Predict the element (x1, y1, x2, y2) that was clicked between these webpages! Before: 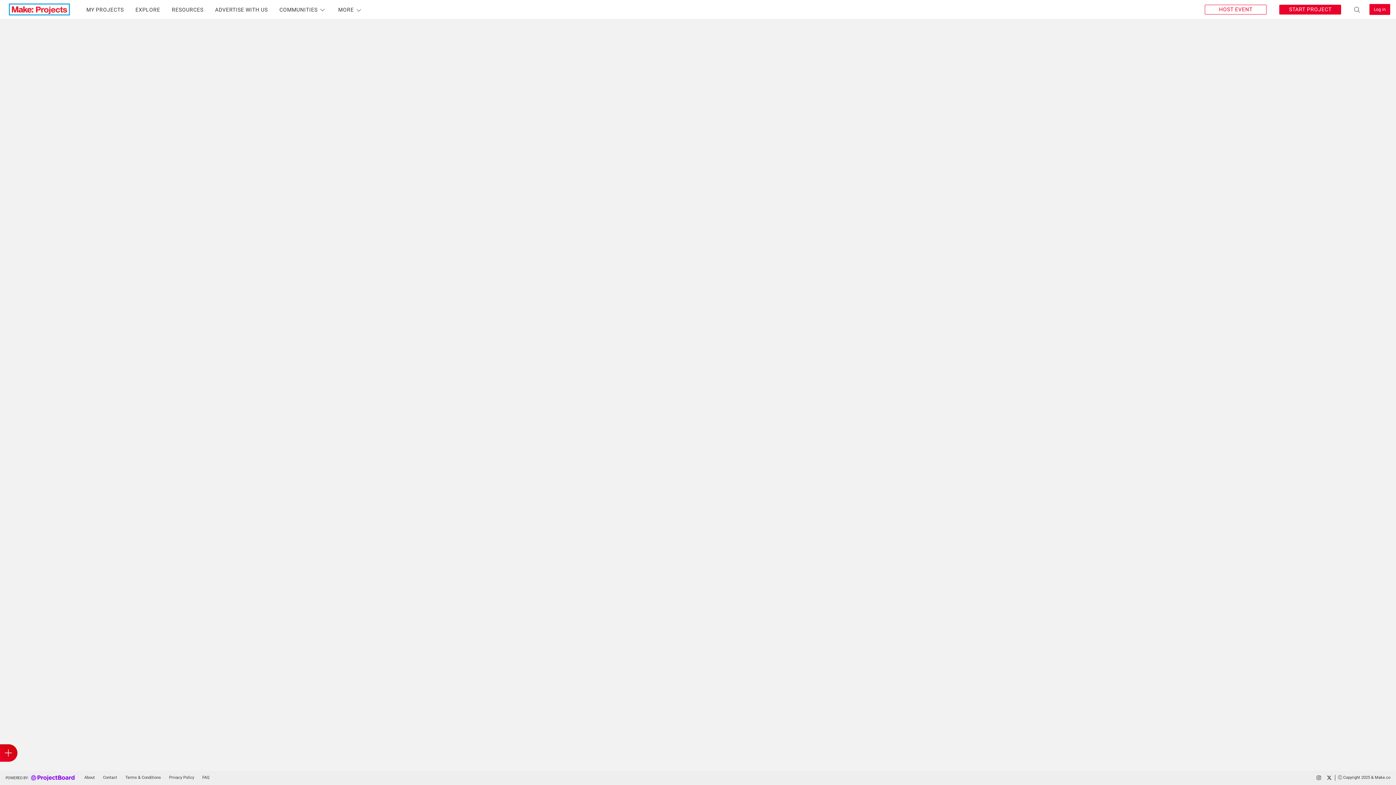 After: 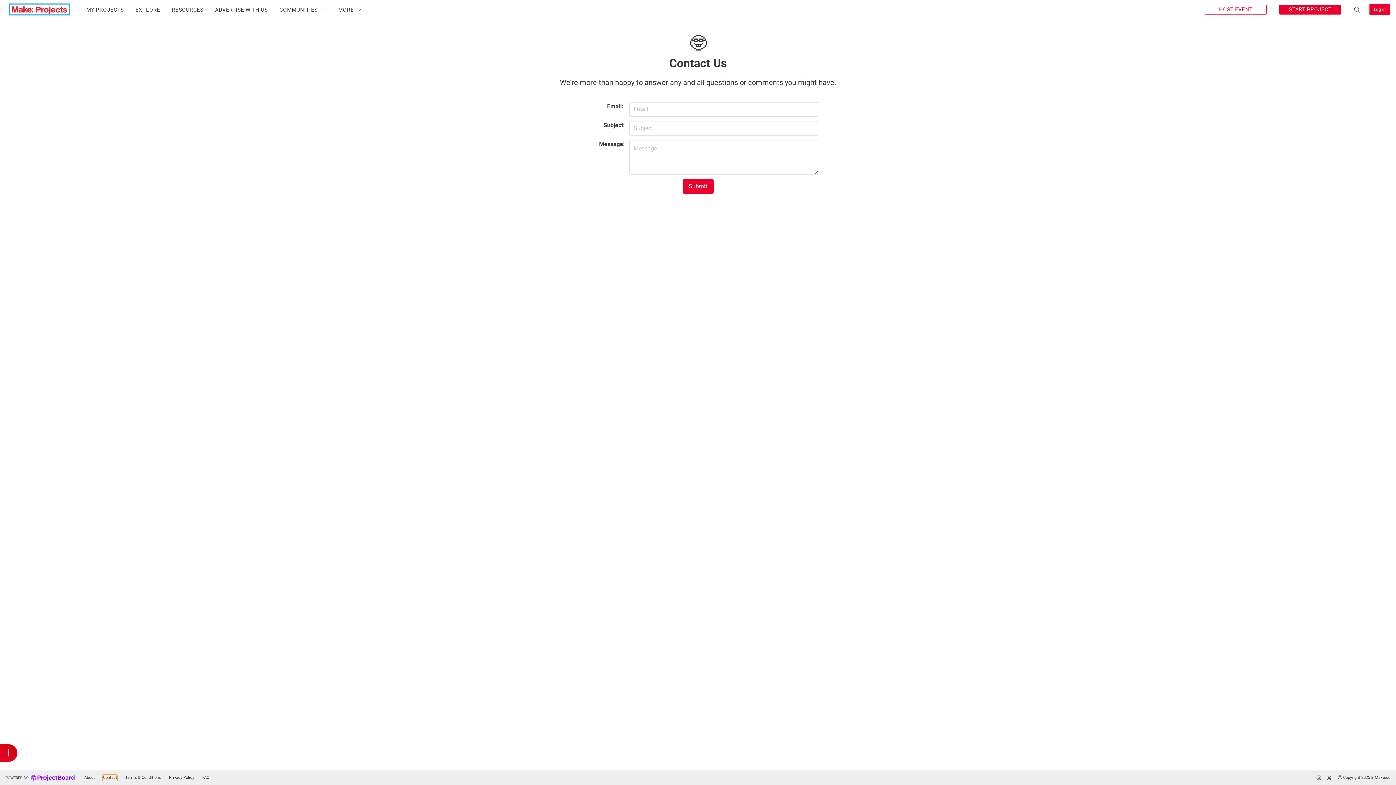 Action: bbox: (103, 775, 117, 781) label: Go to contact